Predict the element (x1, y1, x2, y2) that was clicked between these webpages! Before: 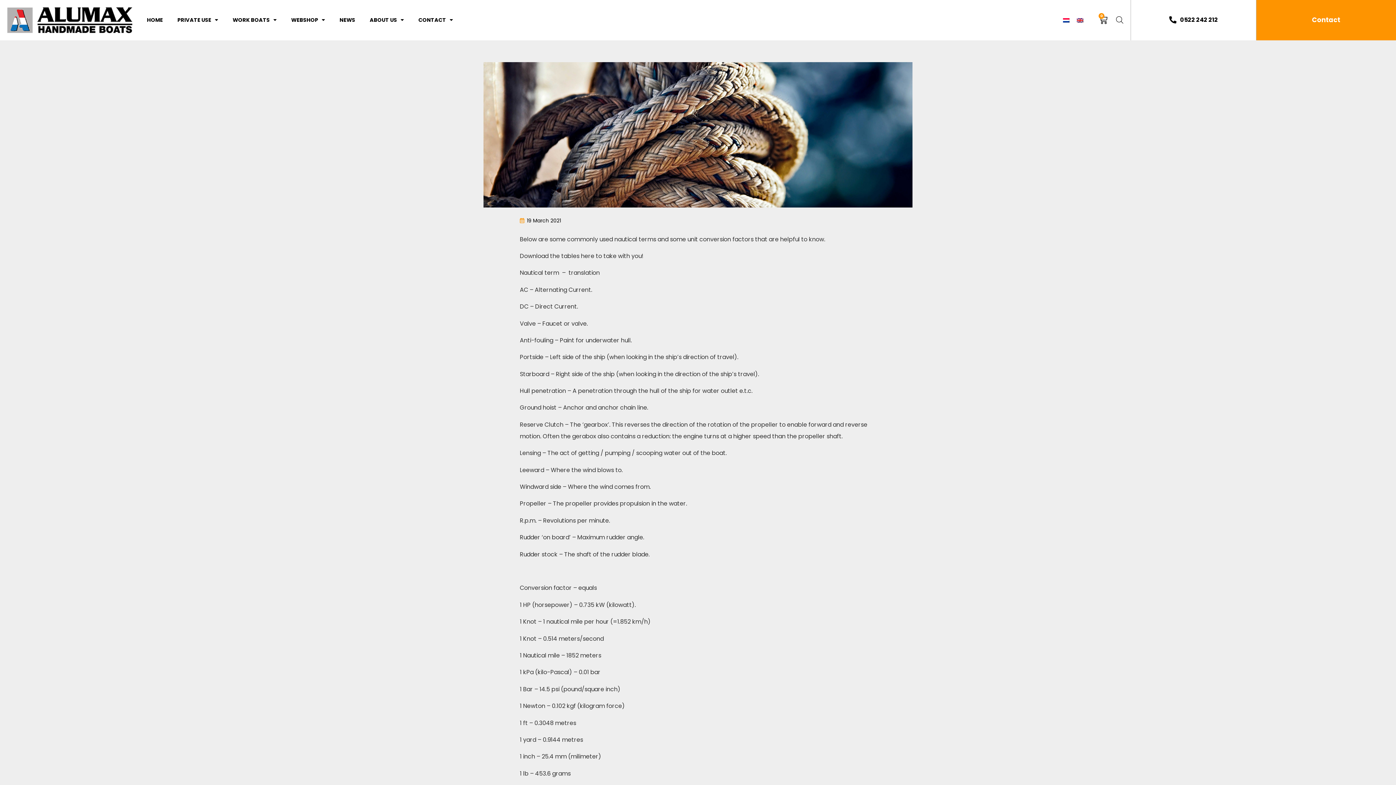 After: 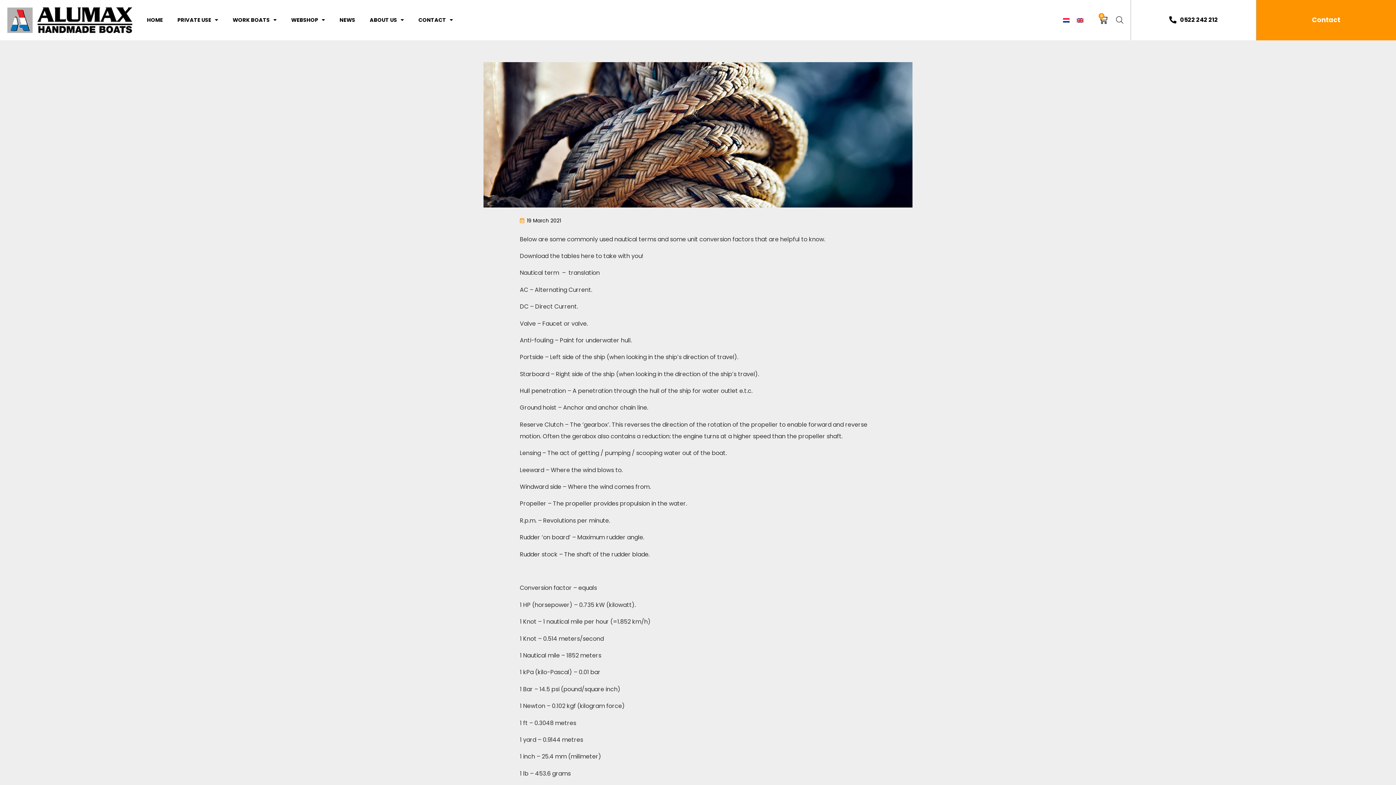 Action: label: 0522 242 212 bbox: (1169, 14, 1218, 25)